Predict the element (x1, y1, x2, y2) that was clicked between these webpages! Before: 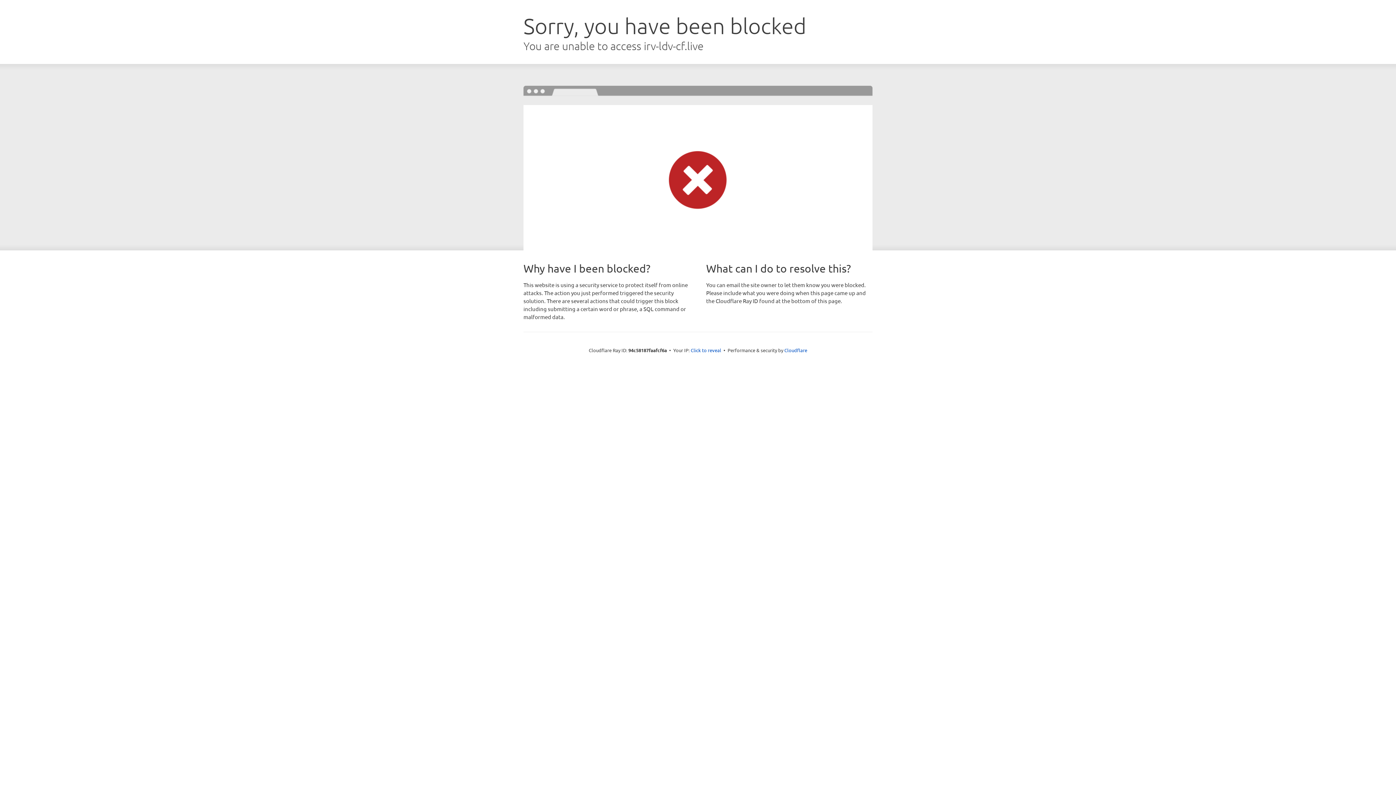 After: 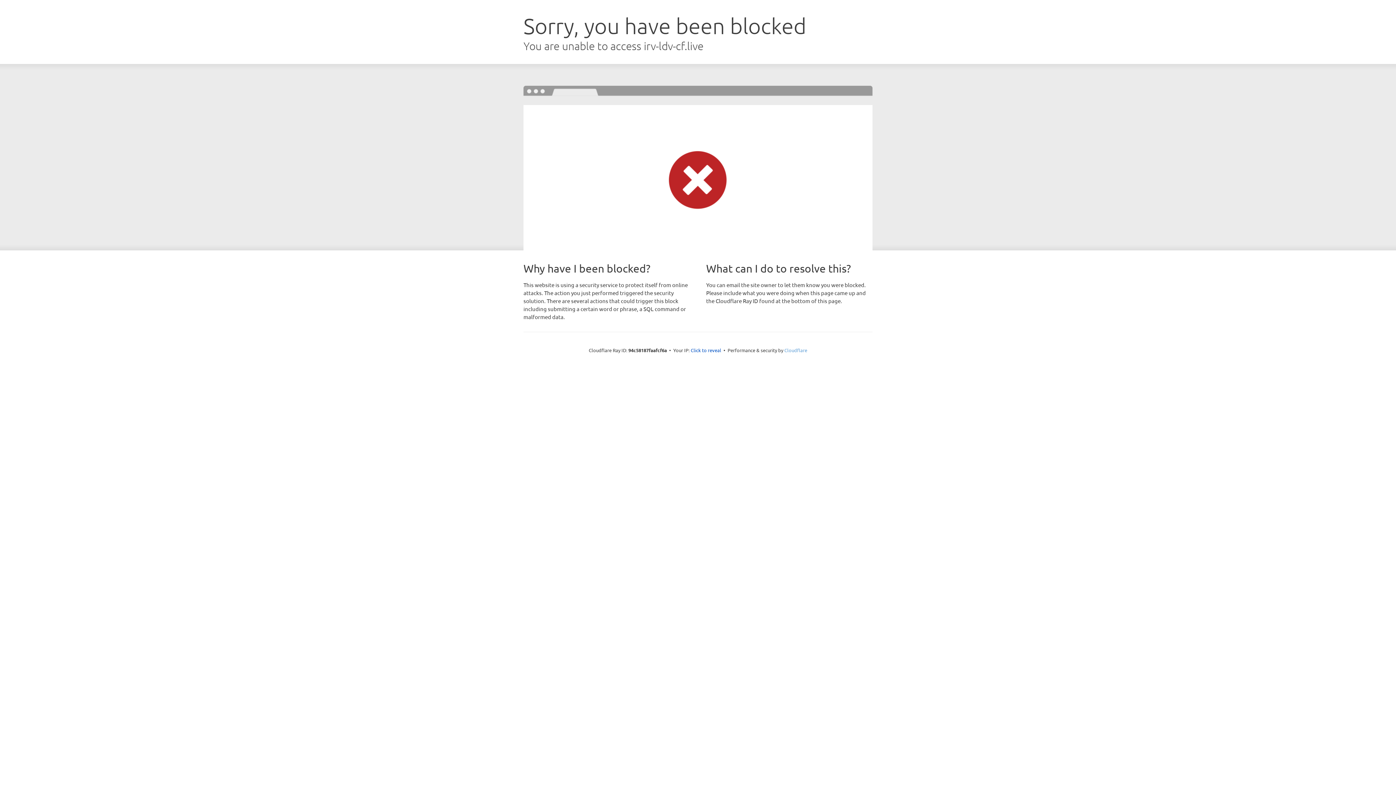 Action: label: Cloudflare bbox: (784, 347, 807, 353)